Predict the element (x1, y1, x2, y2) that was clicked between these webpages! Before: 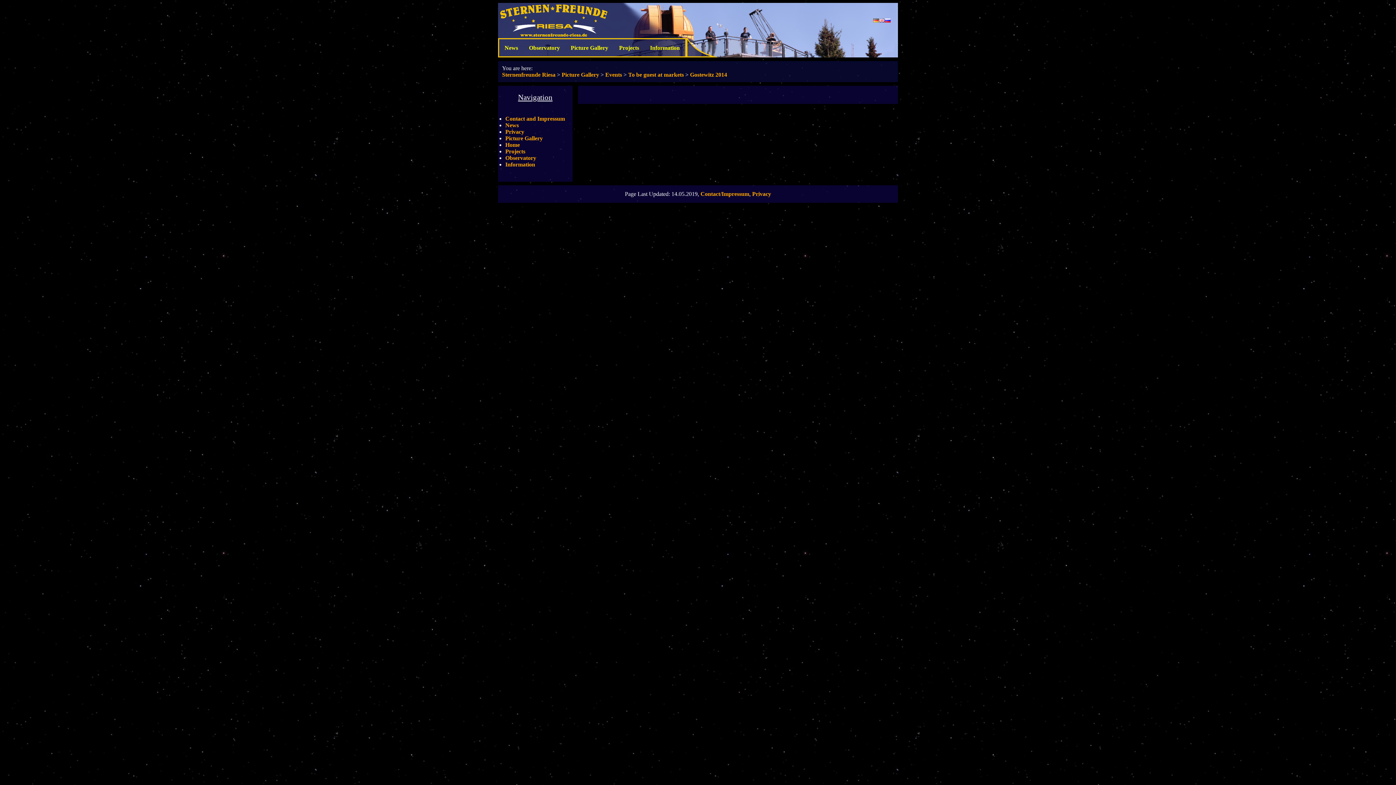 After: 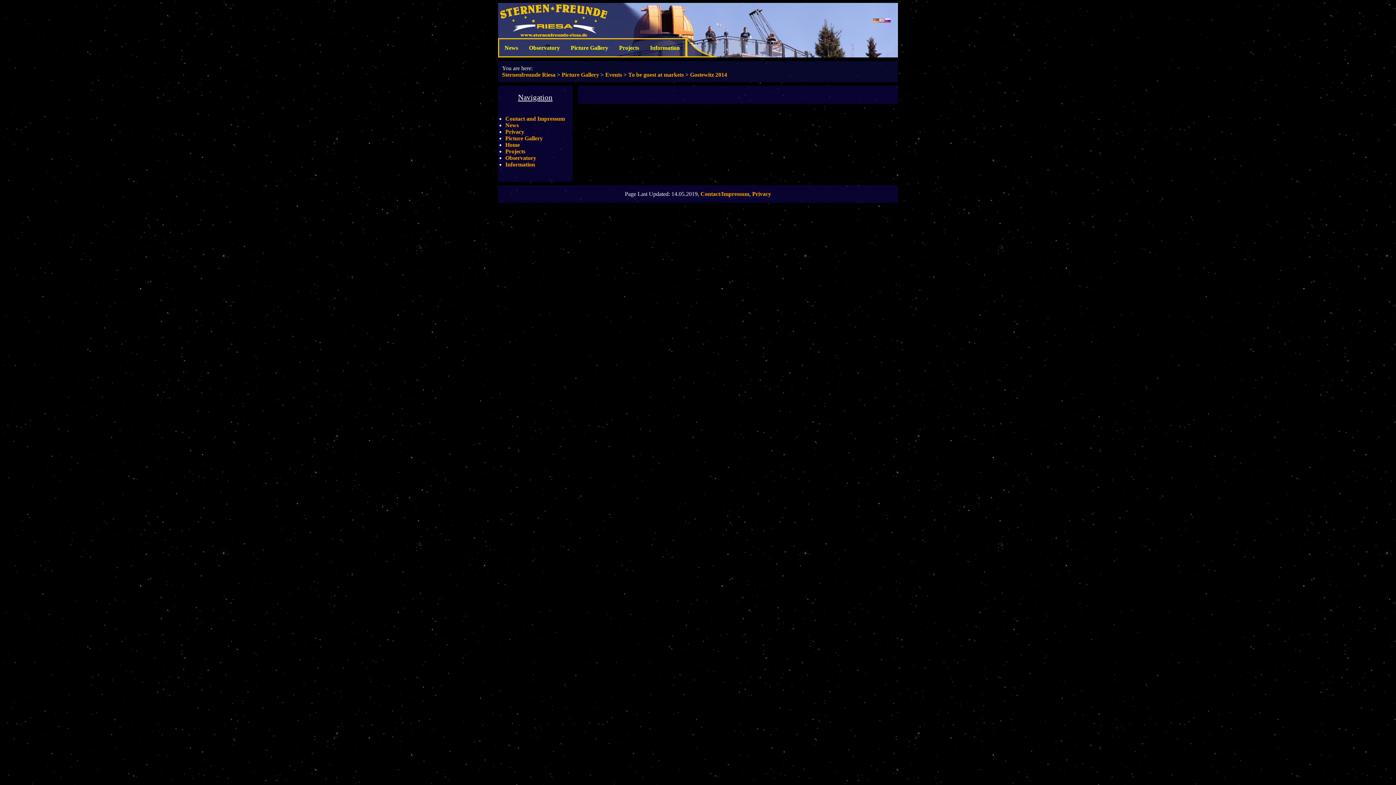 Action: bbox: (879, 17, 885, 23)